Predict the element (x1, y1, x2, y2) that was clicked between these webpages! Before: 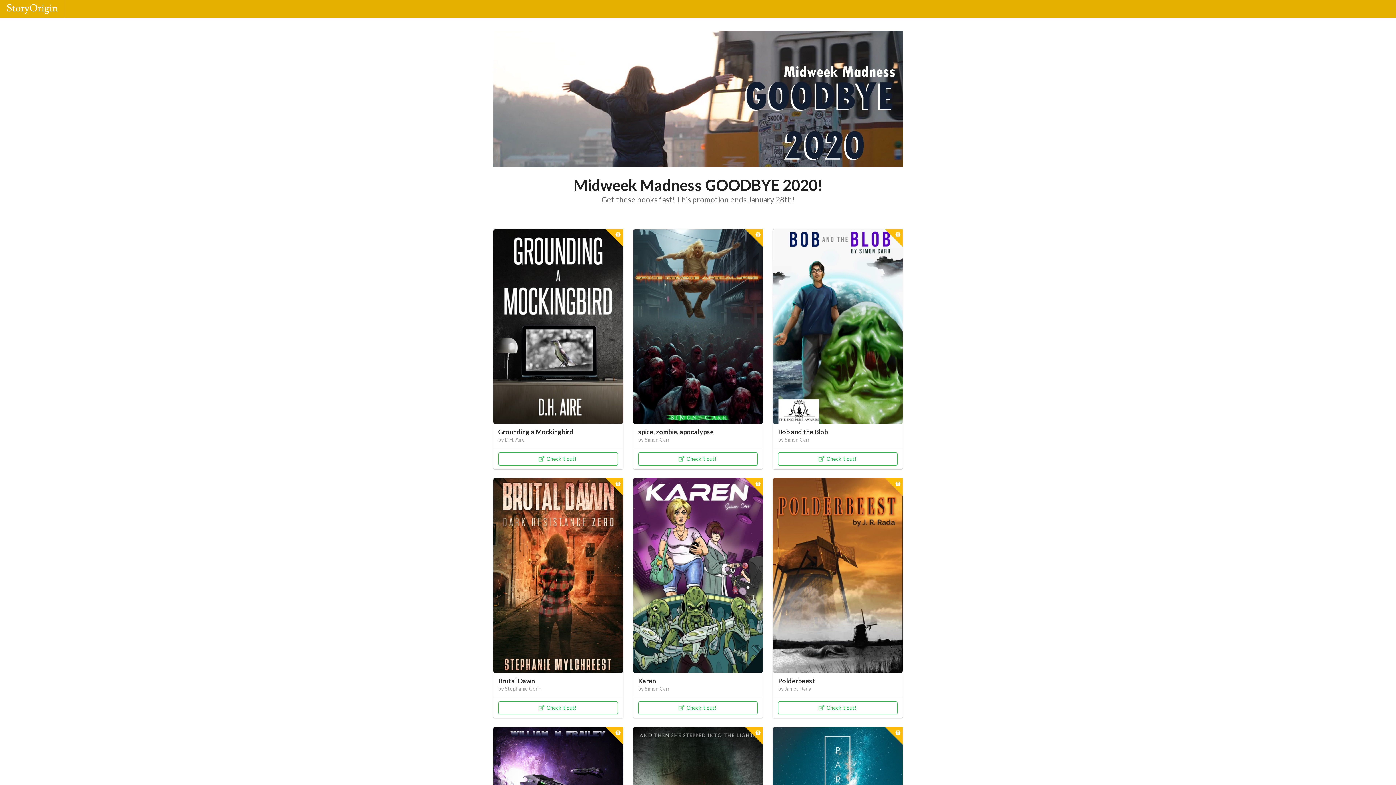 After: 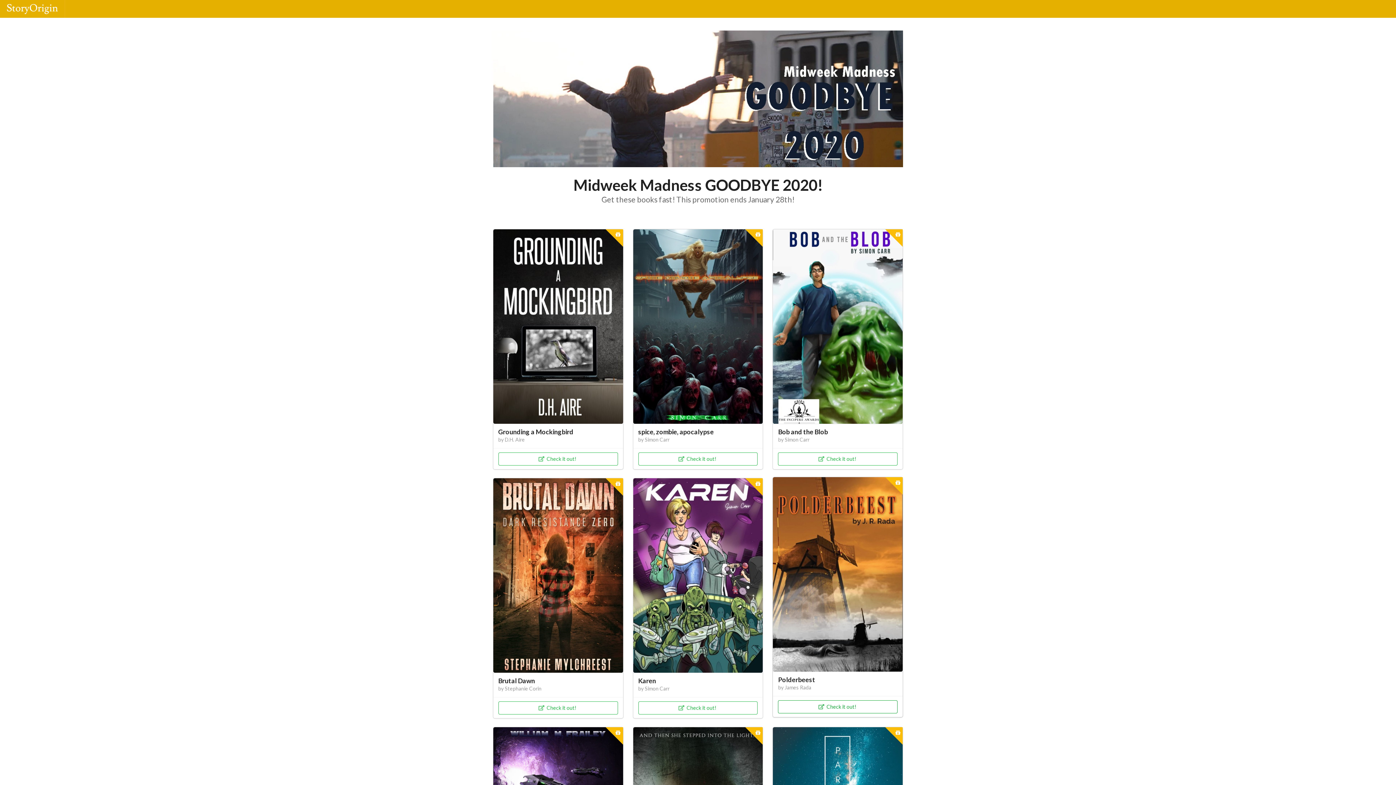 Action: label: Check it out! bbox: (778, 701, 897, 714)